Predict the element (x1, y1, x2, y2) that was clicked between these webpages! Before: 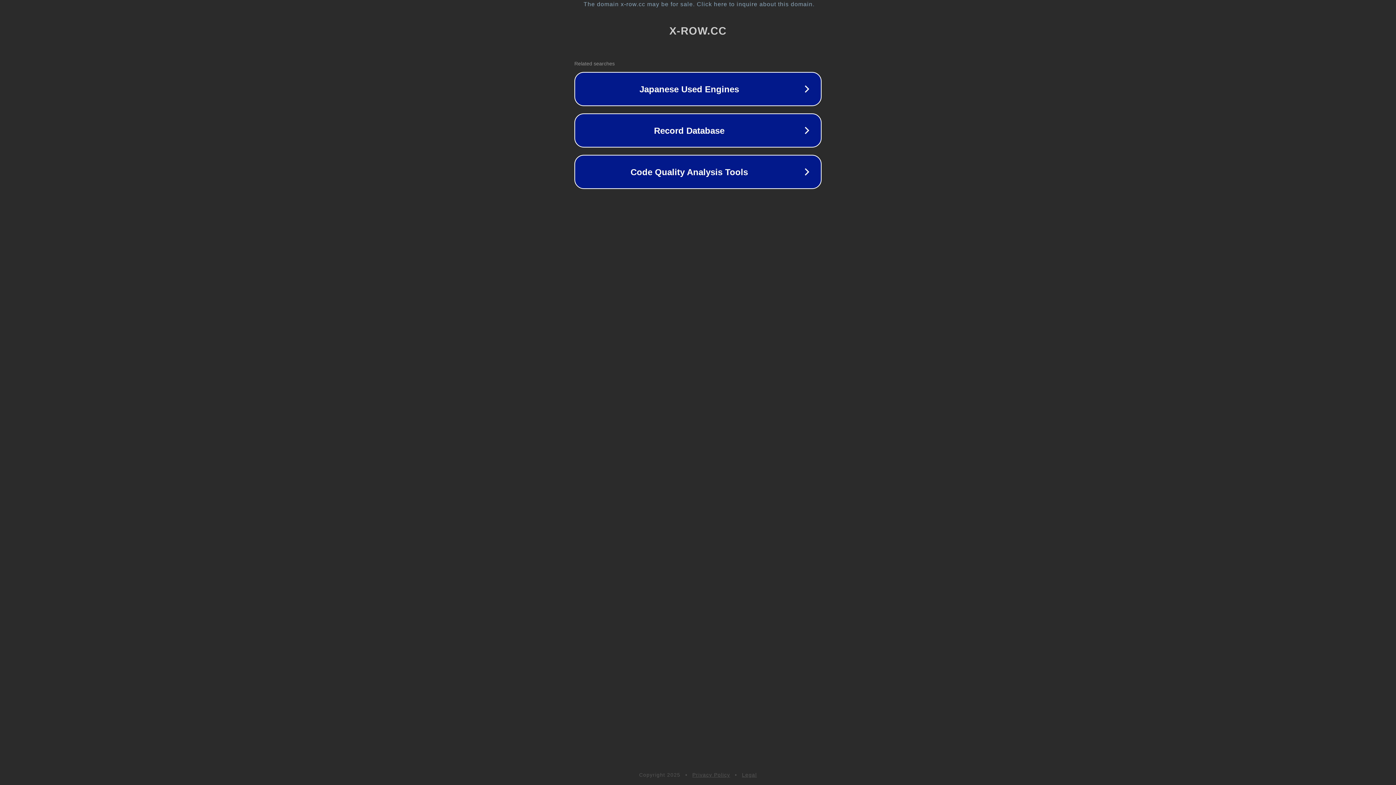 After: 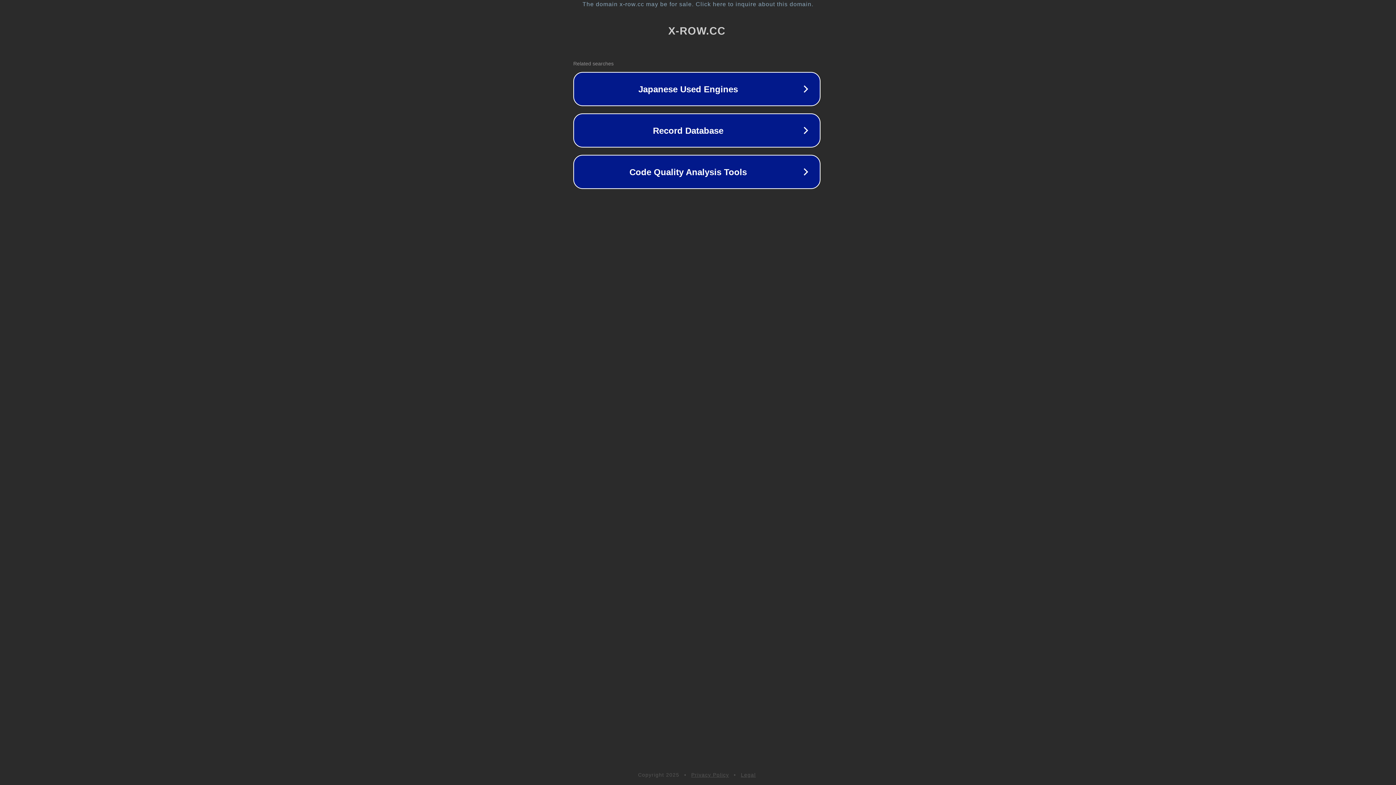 Action: bbox: (1, 1, 1397, 7) label: The domain x-row.cc may be for sale. Click here to inquire about this domain.